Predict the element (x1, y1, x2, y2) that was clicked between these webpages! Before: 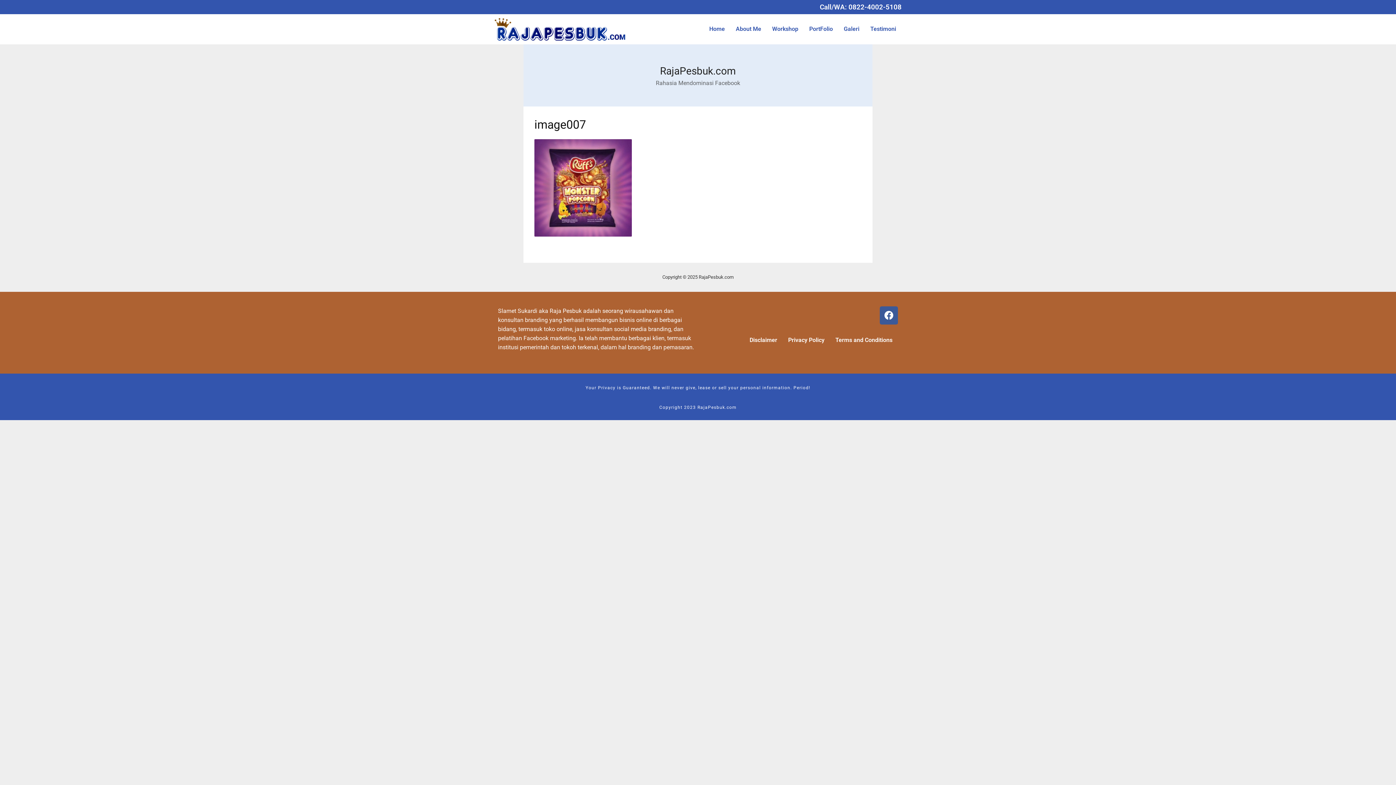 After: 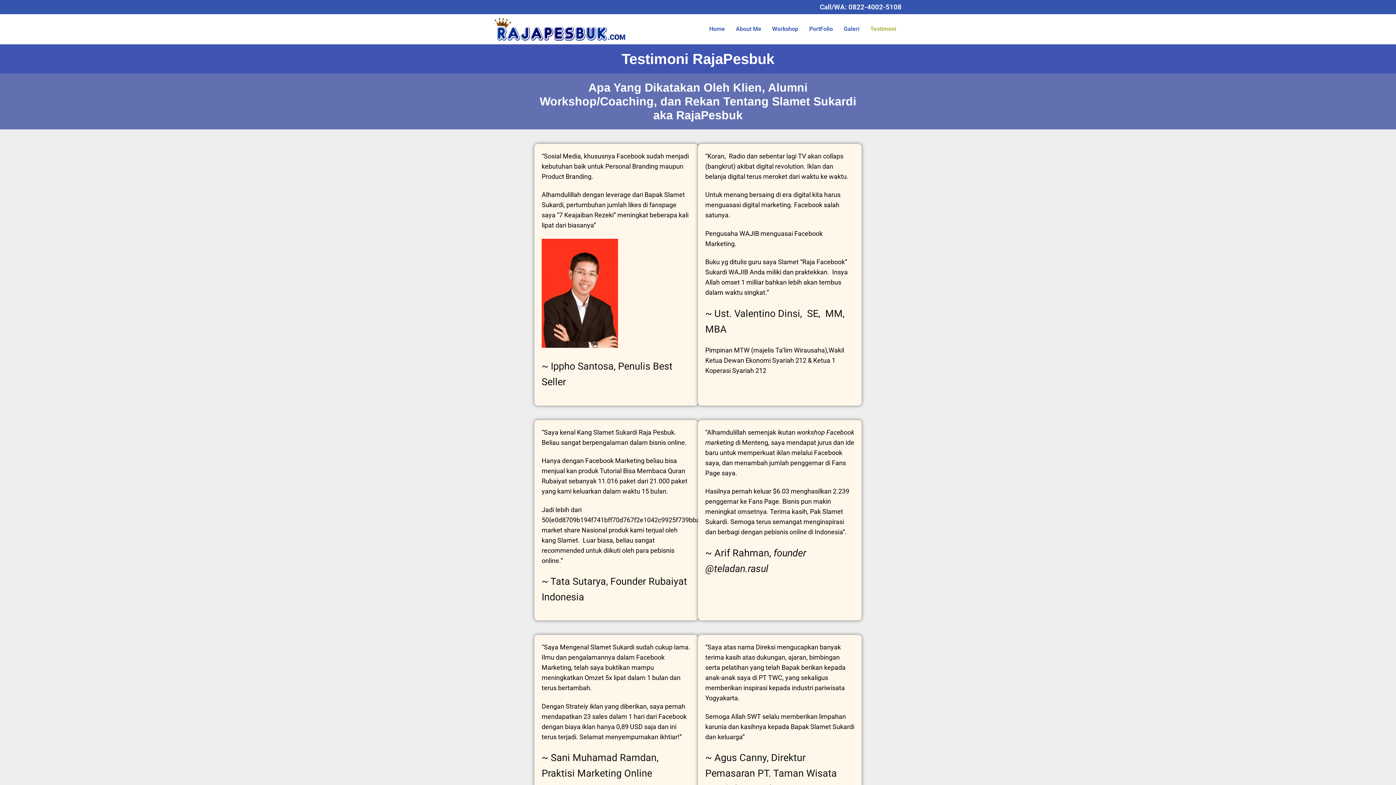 Action: label: Testimoni bbox: (865, 20, 901, 37)